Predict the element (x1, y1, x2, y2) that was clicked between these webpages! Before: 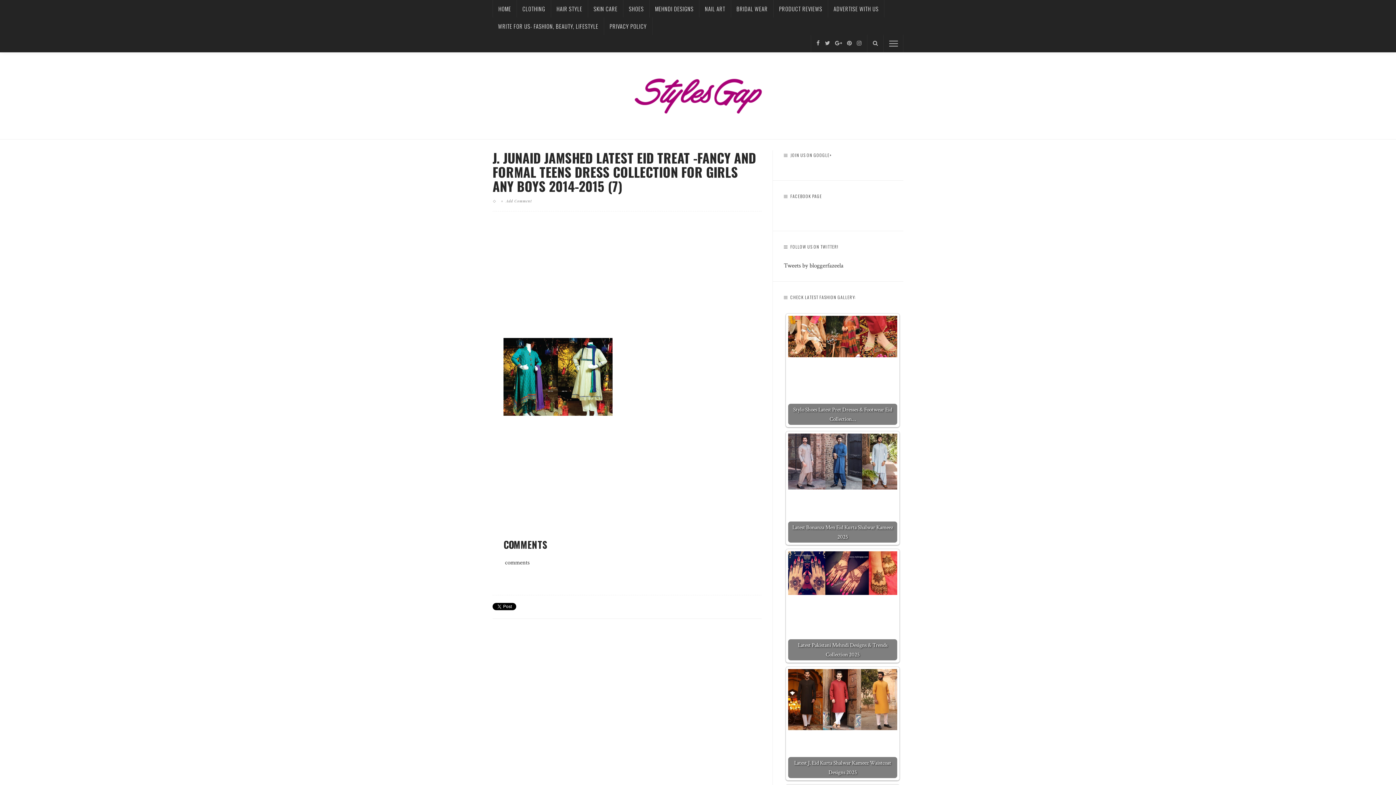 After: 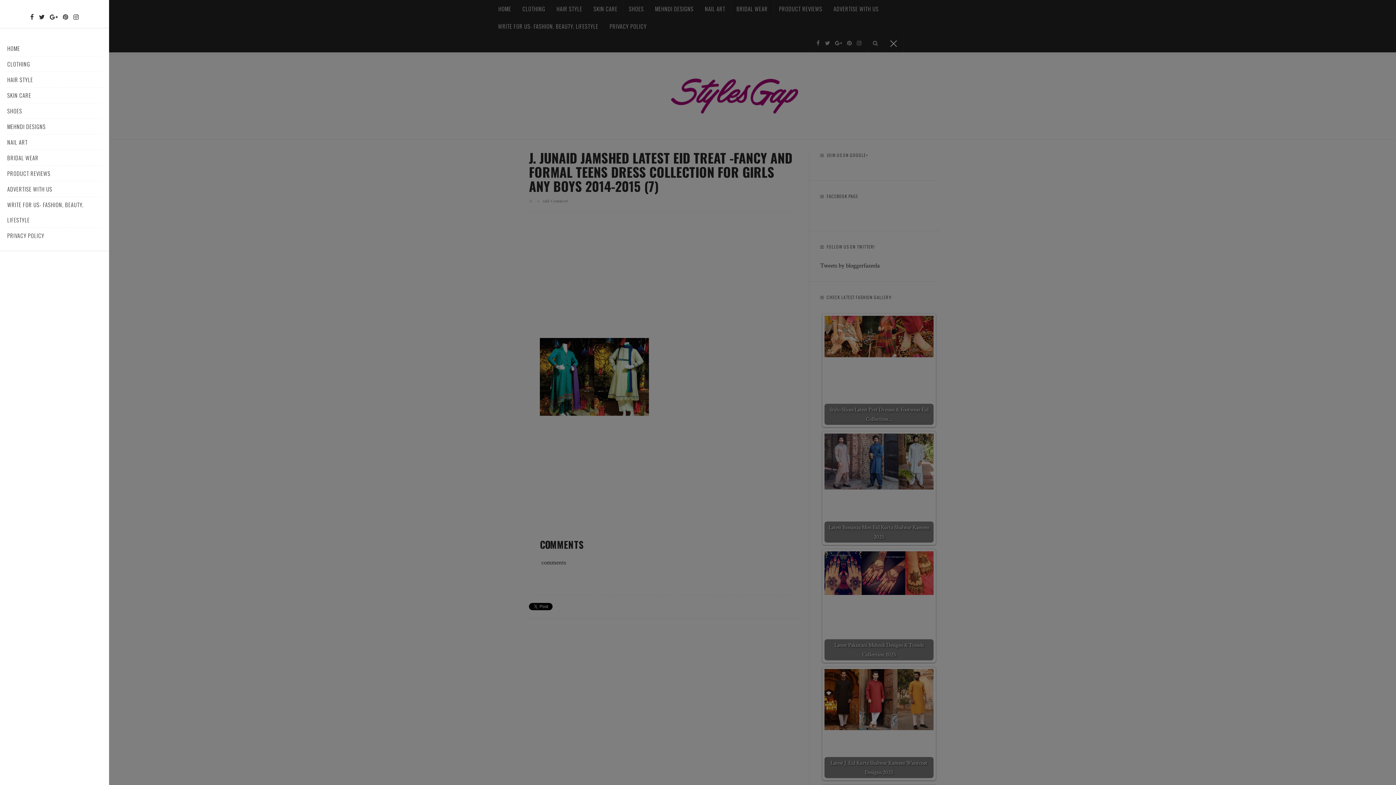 Action: bbox: (889, 39, 898, 48)